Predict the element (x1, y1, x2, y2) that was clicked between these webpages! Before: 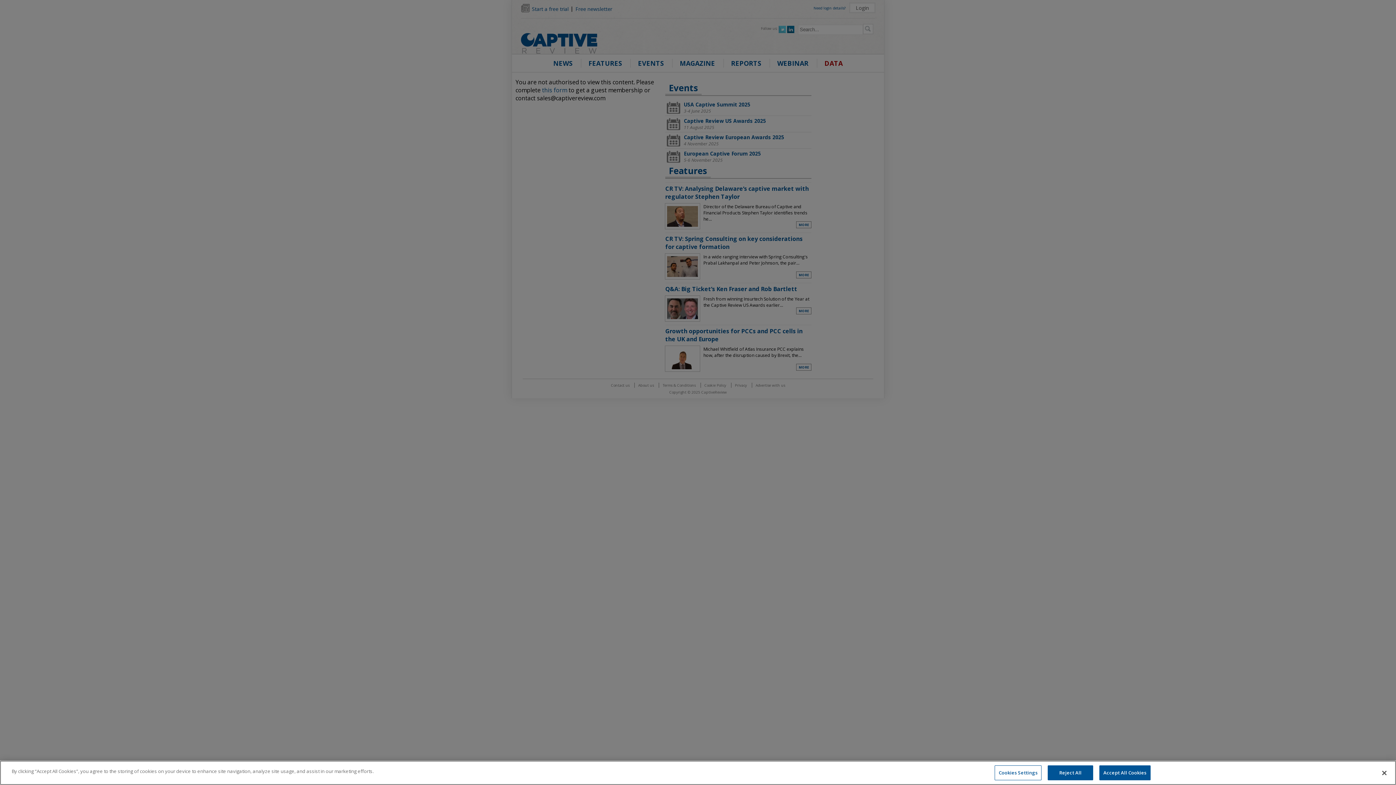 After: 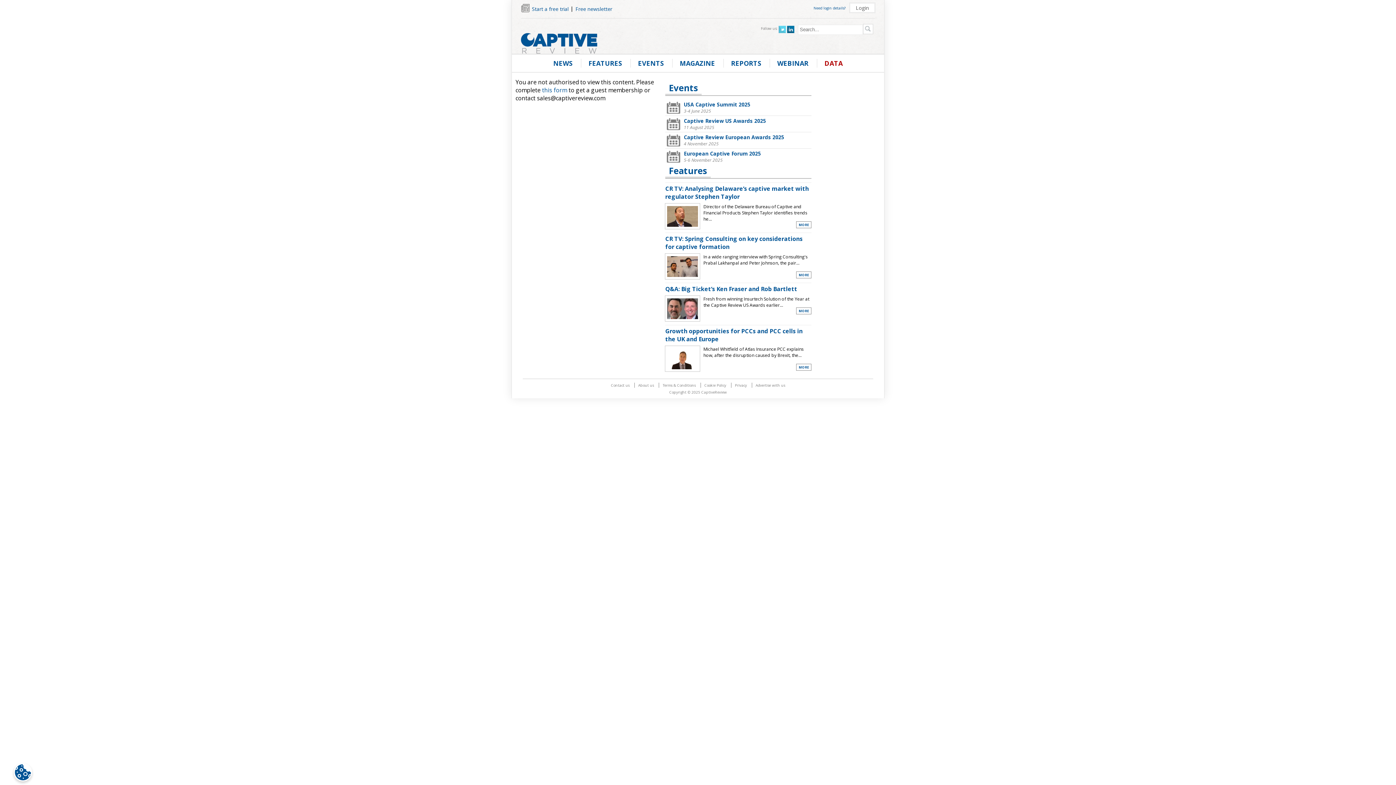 Action: bbox: (1048, 765, 1093, 780) label: Reject All